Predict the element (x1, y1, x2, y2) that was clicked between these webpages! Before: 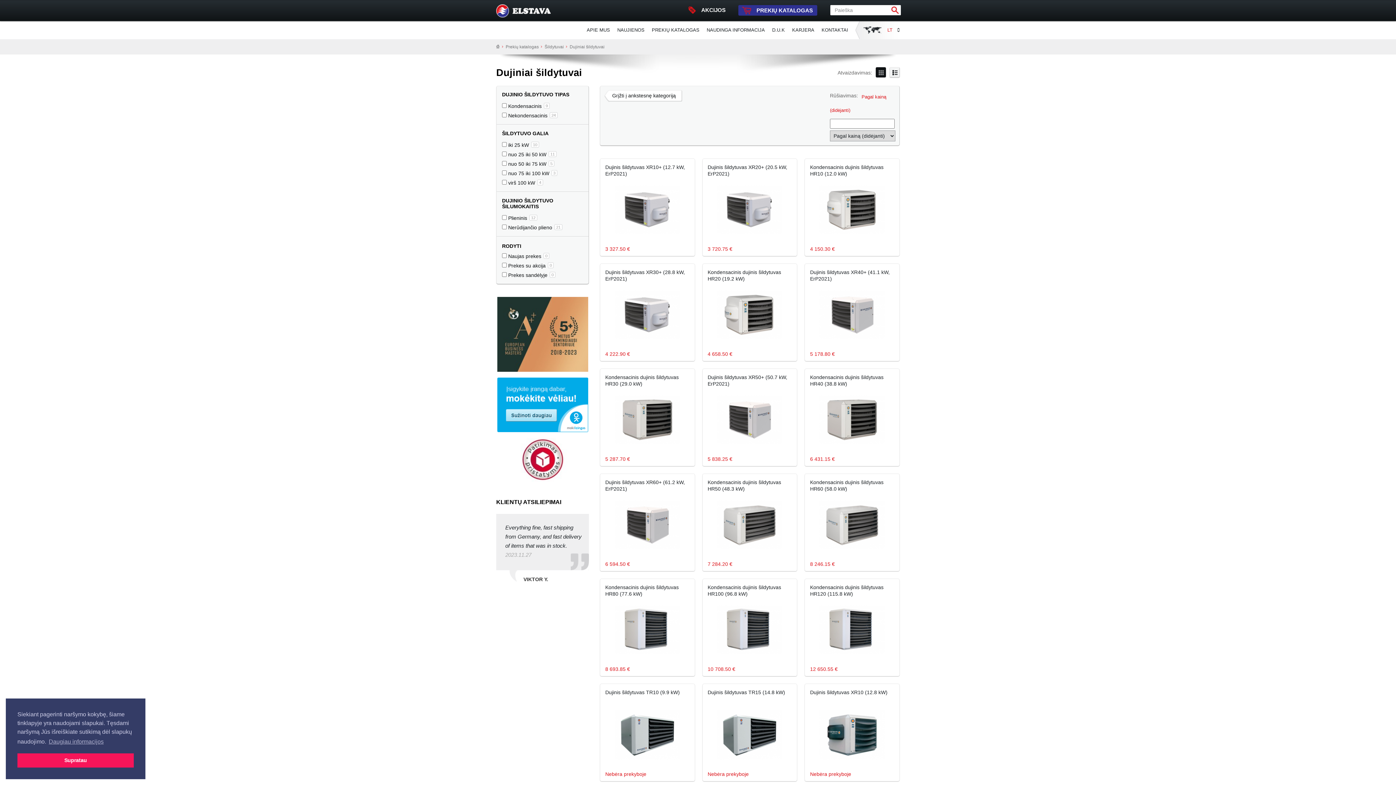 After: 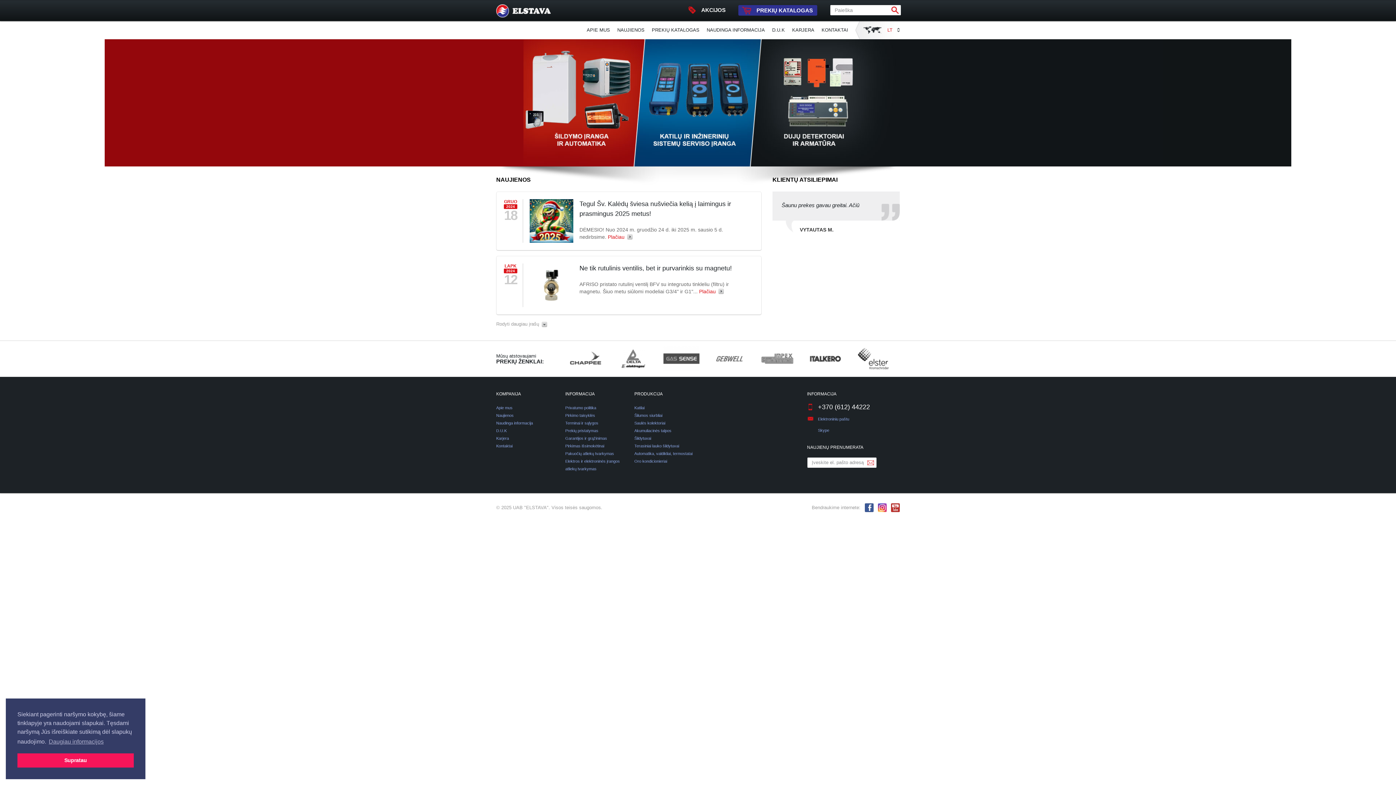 Action: bbox: (496, 44, 500, 49)